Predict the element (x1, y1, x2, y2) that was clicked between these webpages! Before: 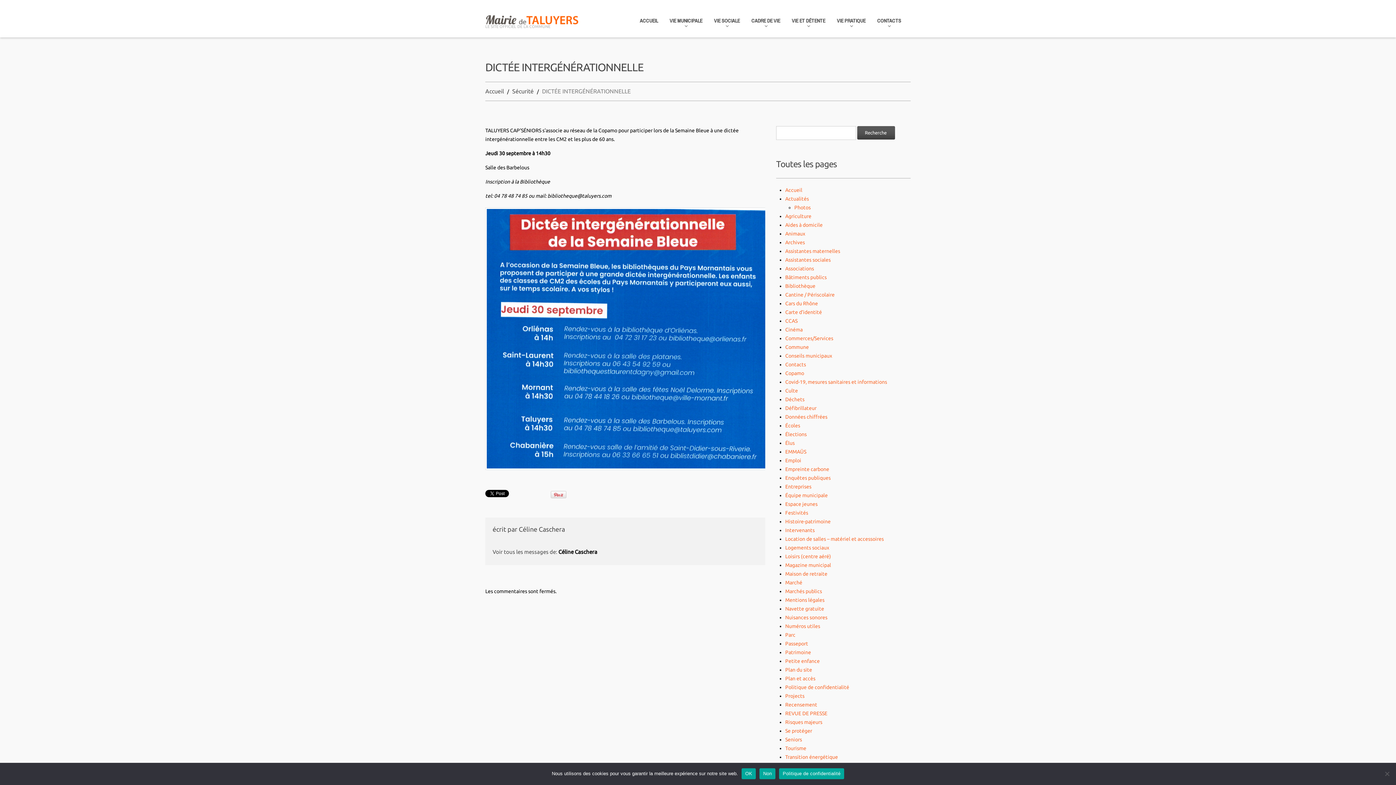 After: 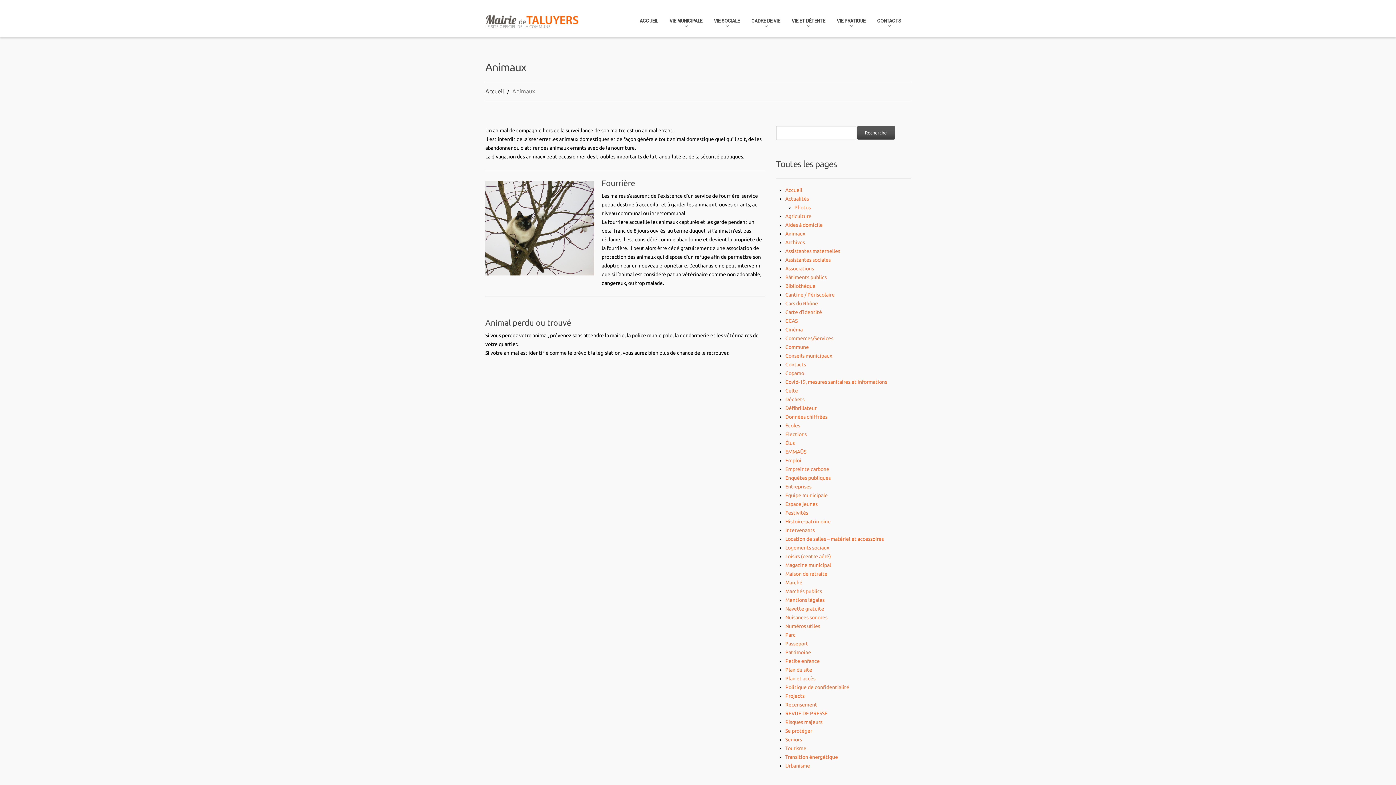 Action: label: Animaux bbox: (785, 231, 805, 236)